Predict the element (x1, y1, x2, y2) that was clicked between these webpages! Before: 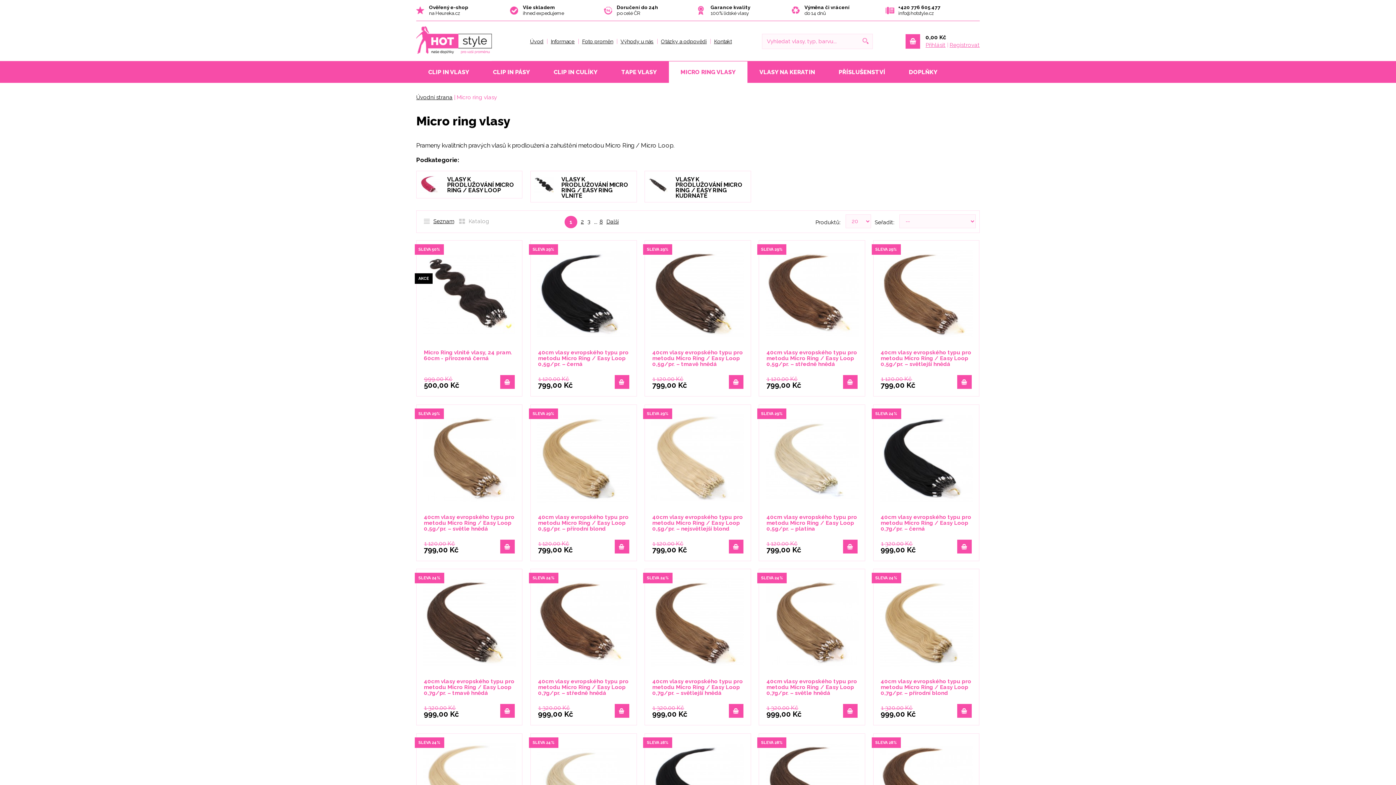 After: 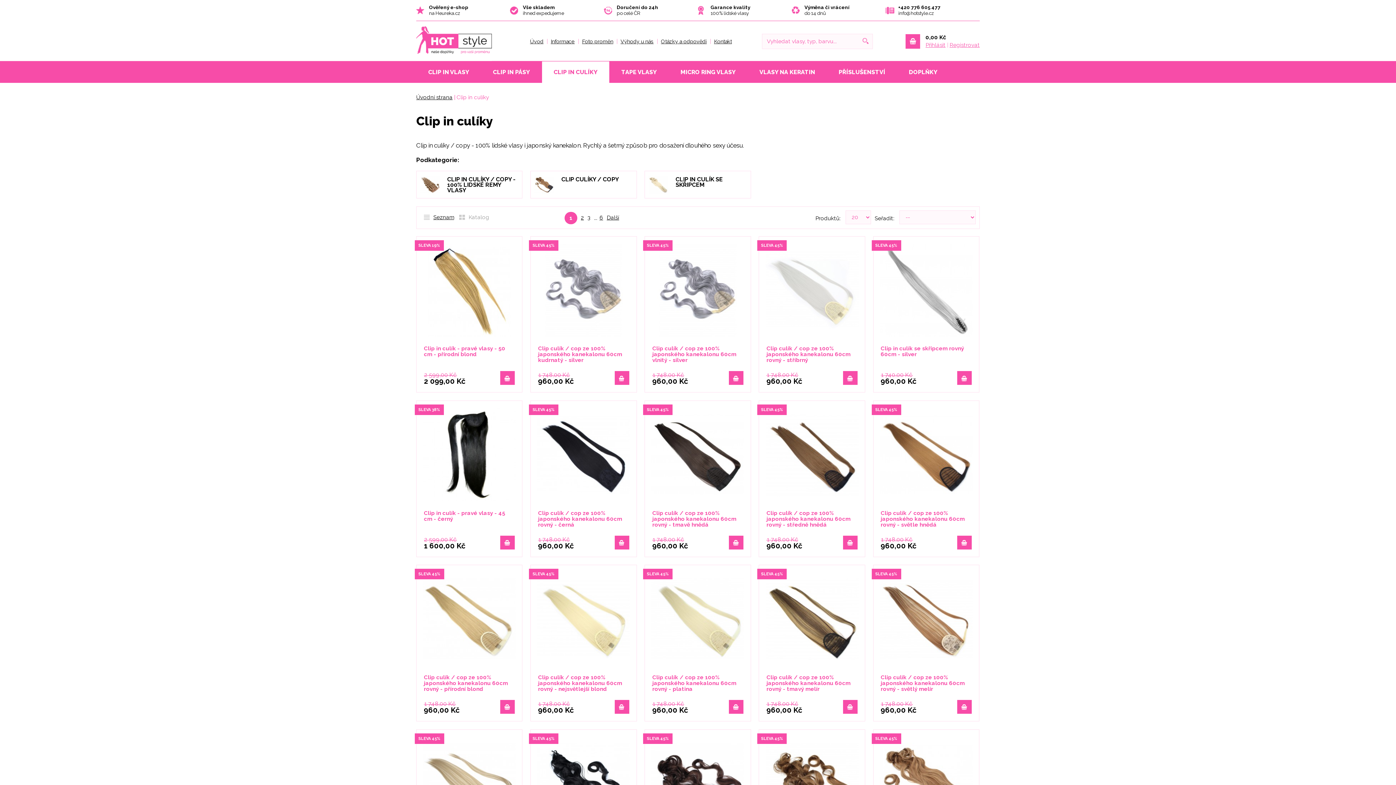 Action: bbox: (541, 61, 609, 82) label: CLIP IN CULÍKY